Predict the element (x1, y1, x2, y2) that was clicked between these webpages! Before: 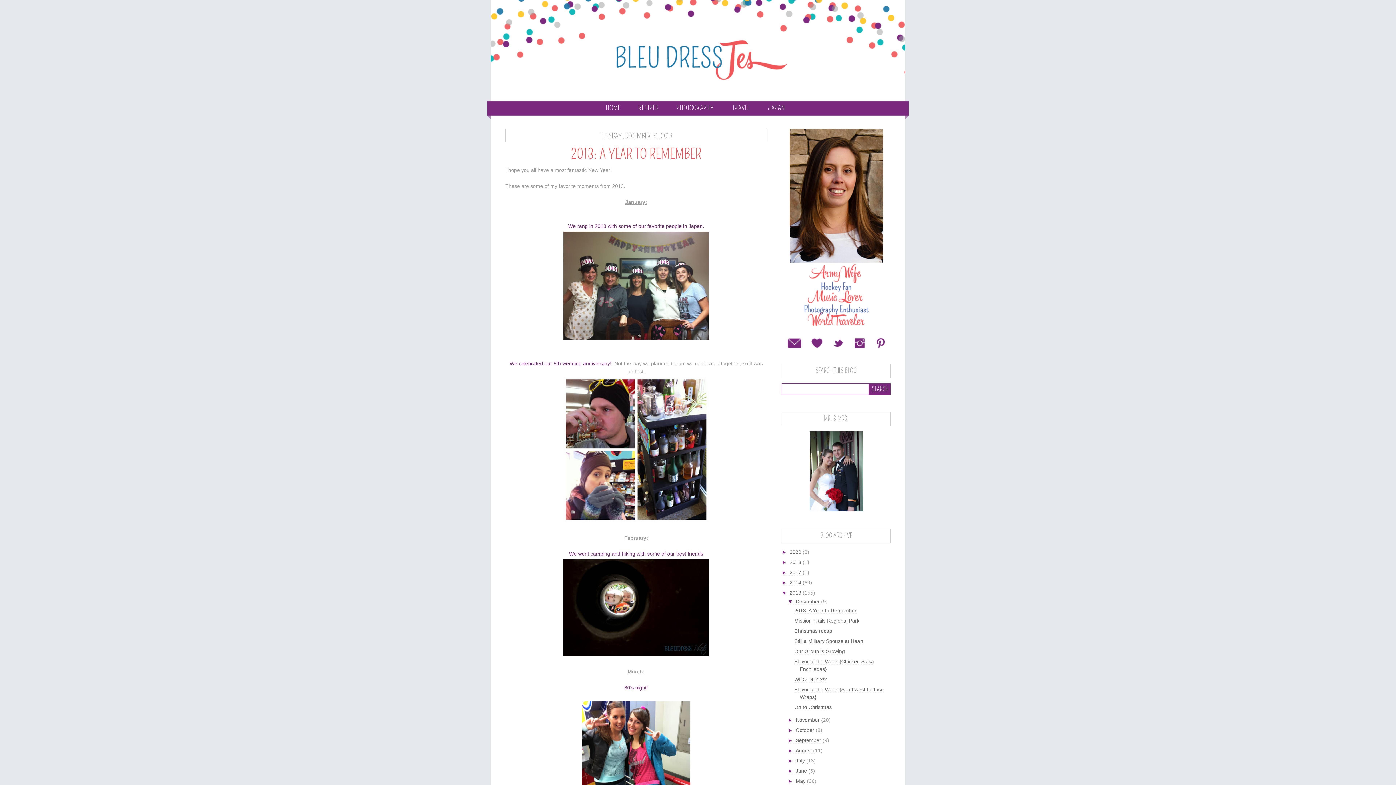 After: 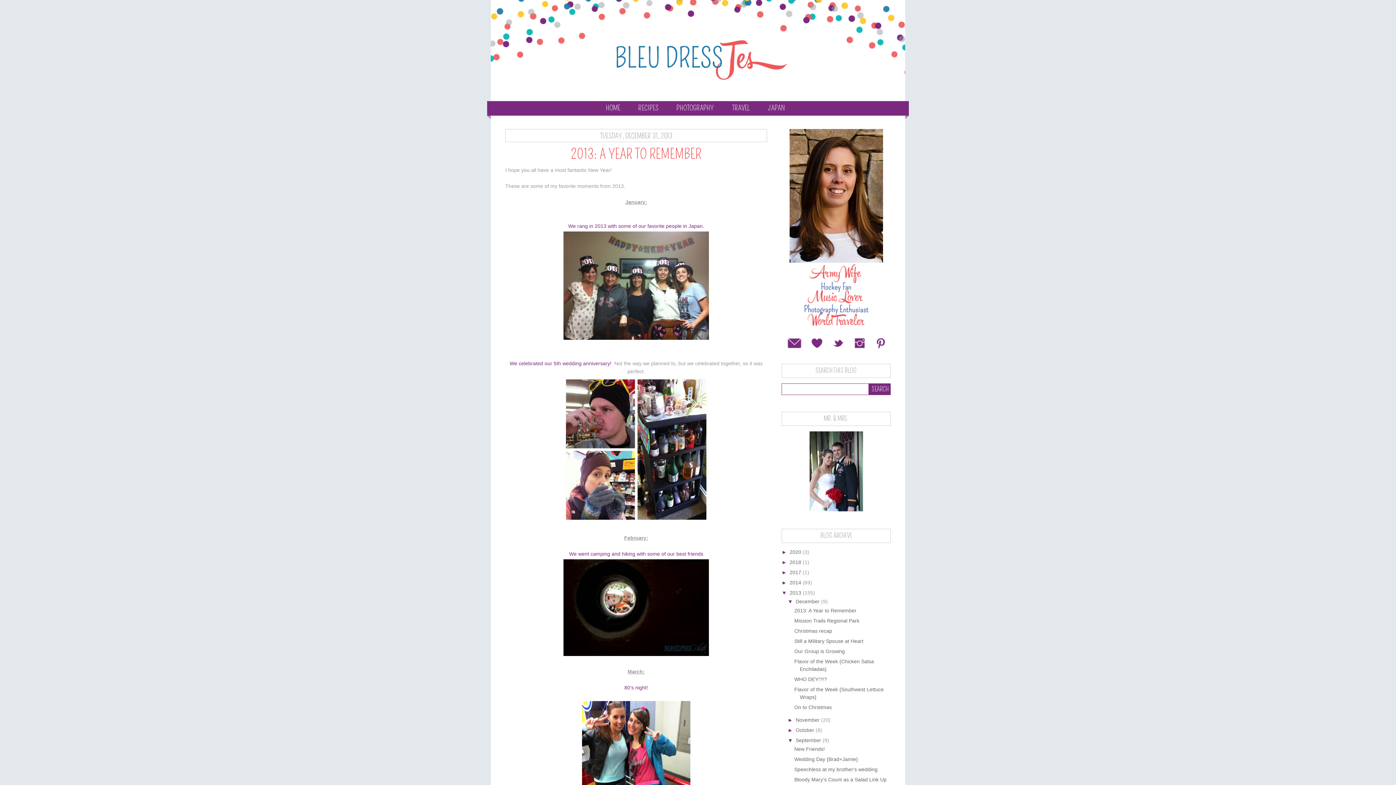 Action: bbox: (787, 737, 795, 743) label: ►  